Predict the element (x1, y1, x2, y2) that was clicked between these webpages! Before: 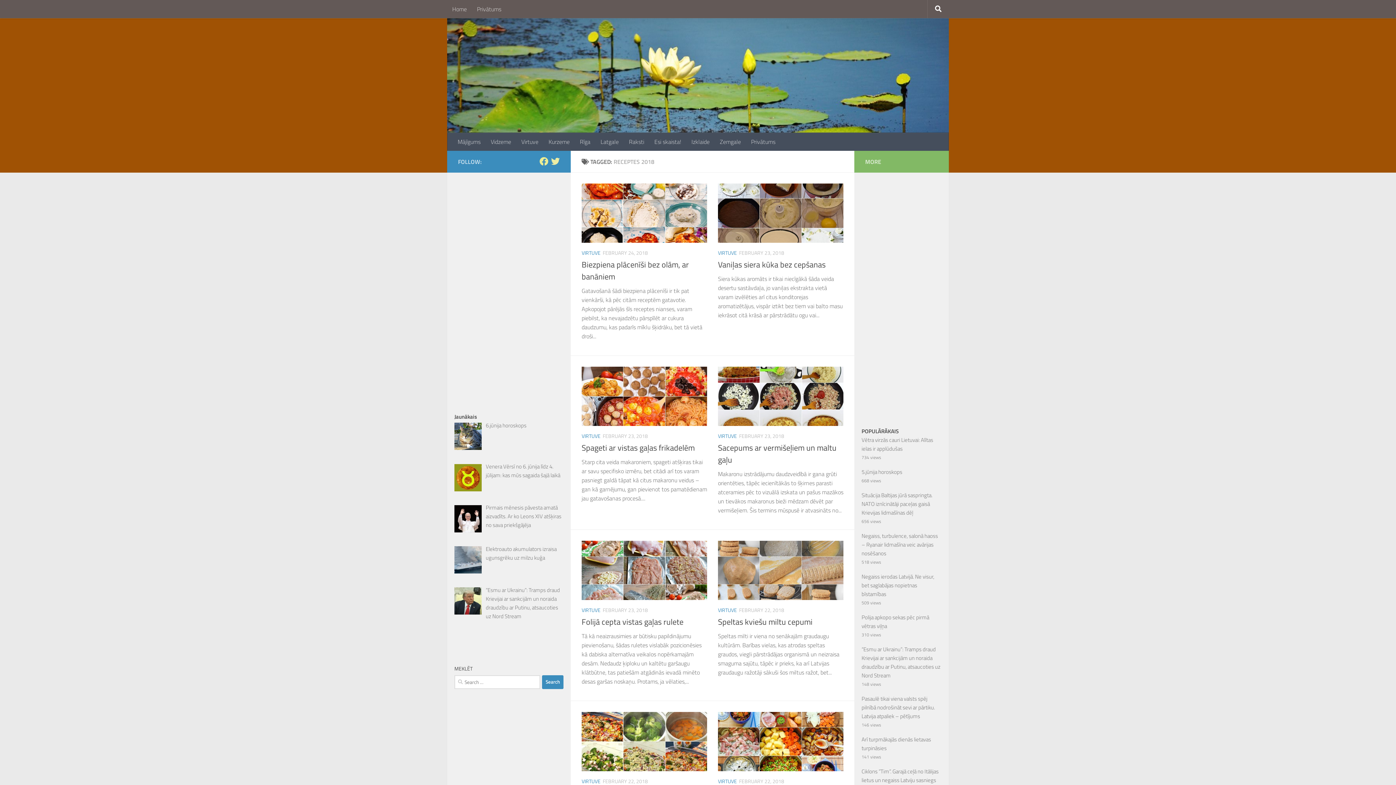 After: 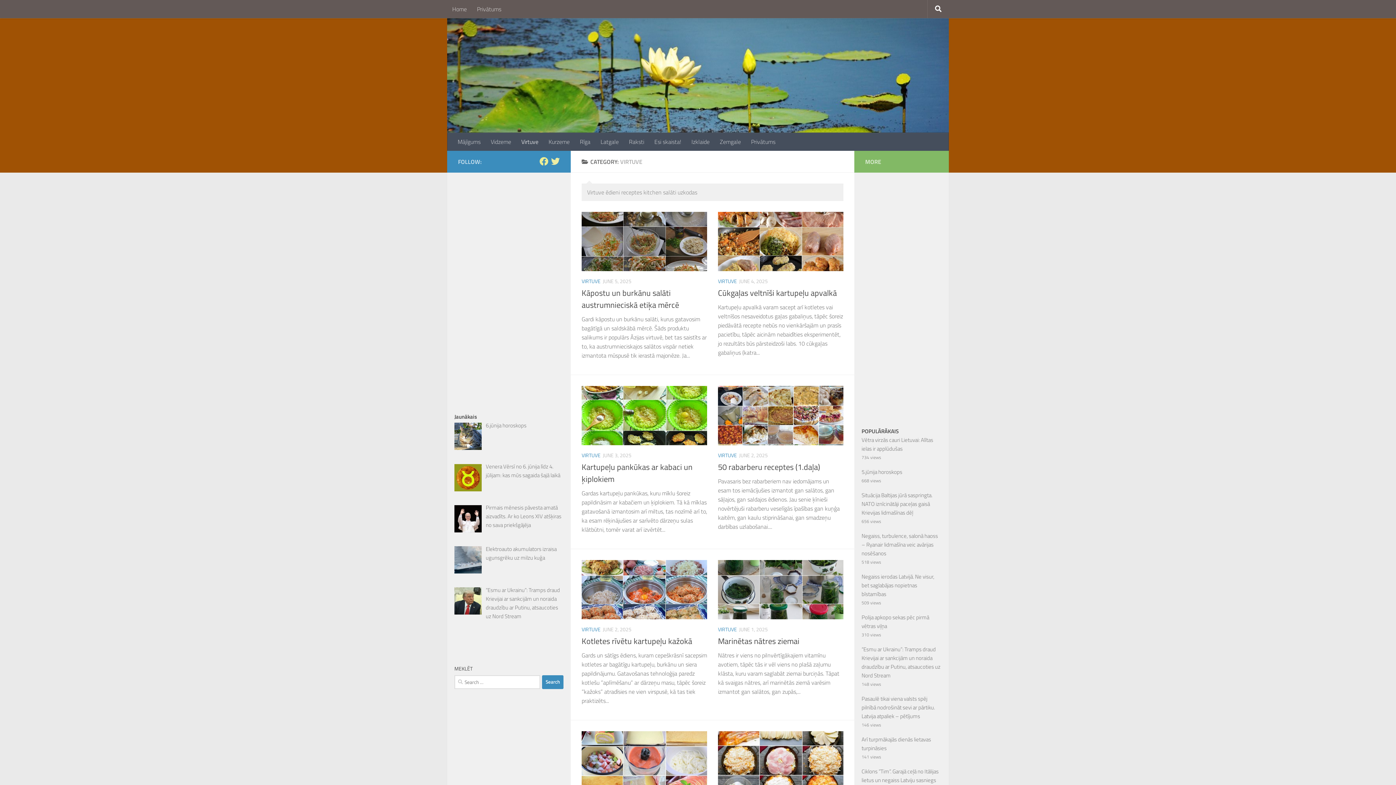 Action: bbox: (581, 248, 600, 256) label: VIRTUVE